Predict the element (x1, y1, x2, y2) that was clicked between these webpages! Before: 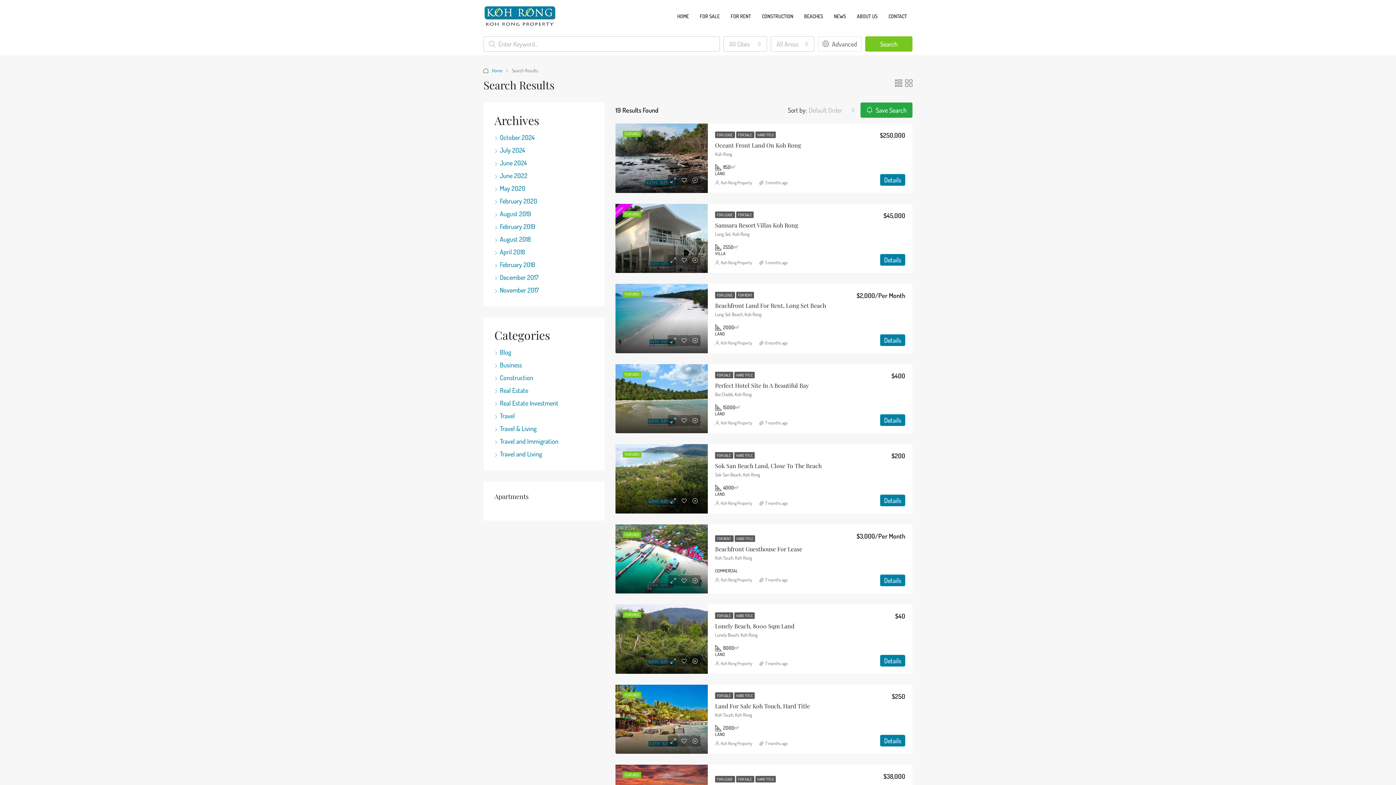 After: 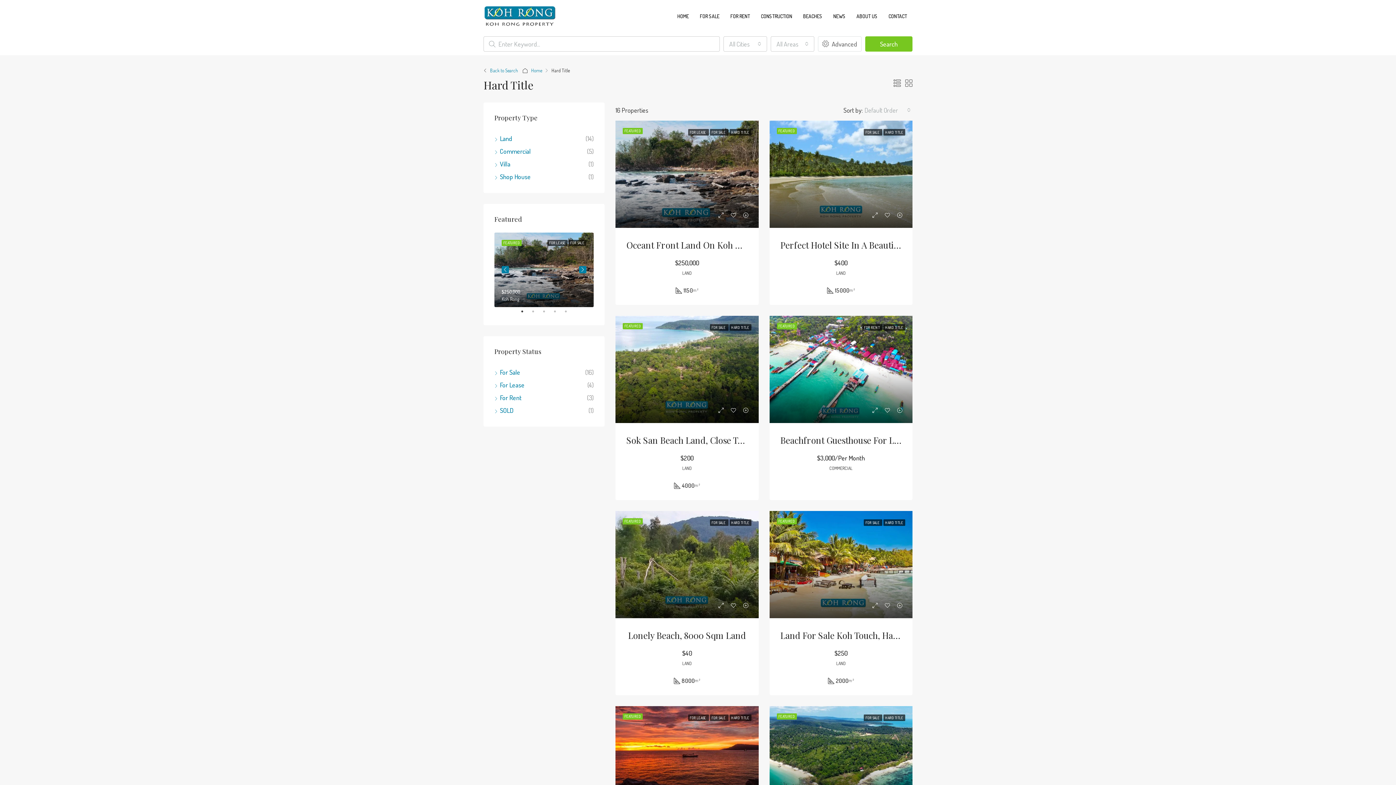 Action: label: HARD TITLE bbox: (734, 612, 754, 619)